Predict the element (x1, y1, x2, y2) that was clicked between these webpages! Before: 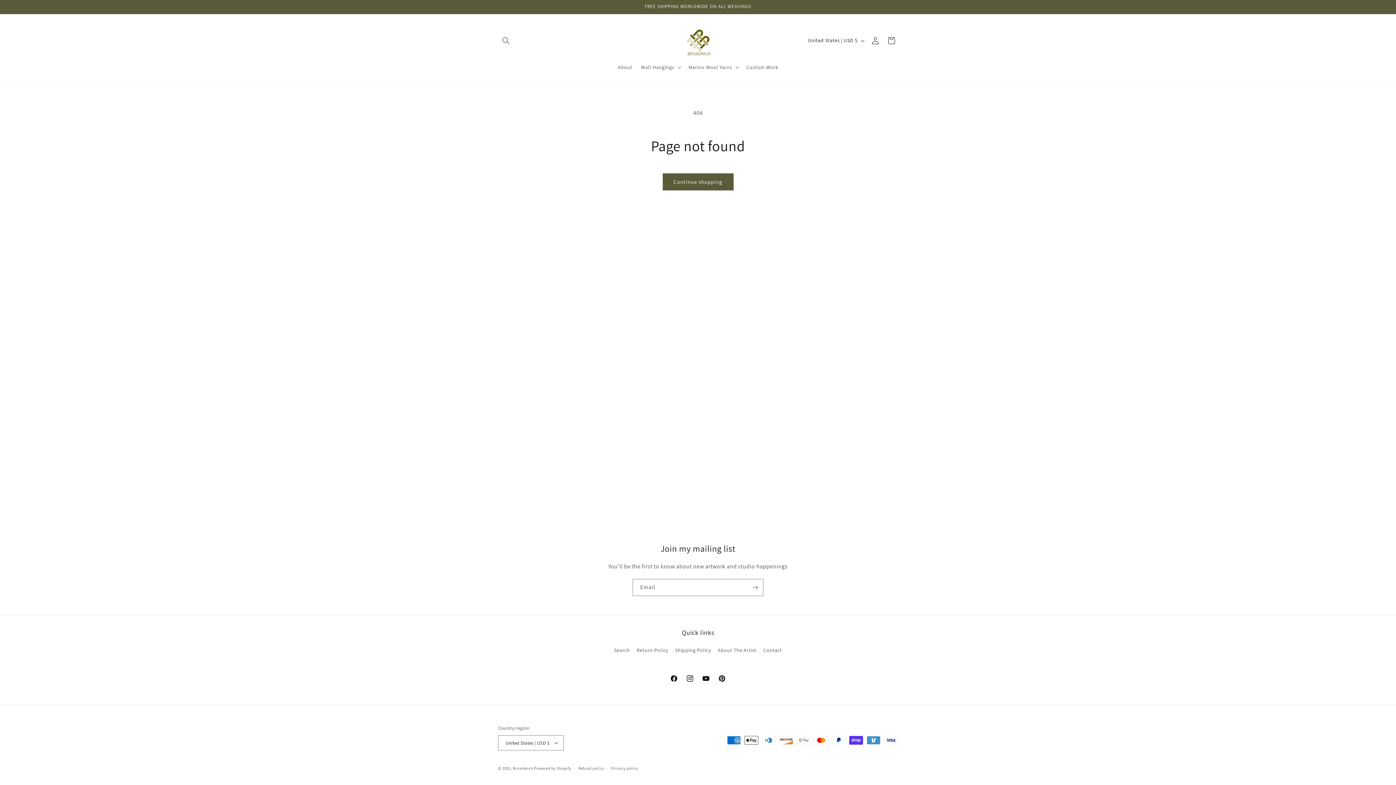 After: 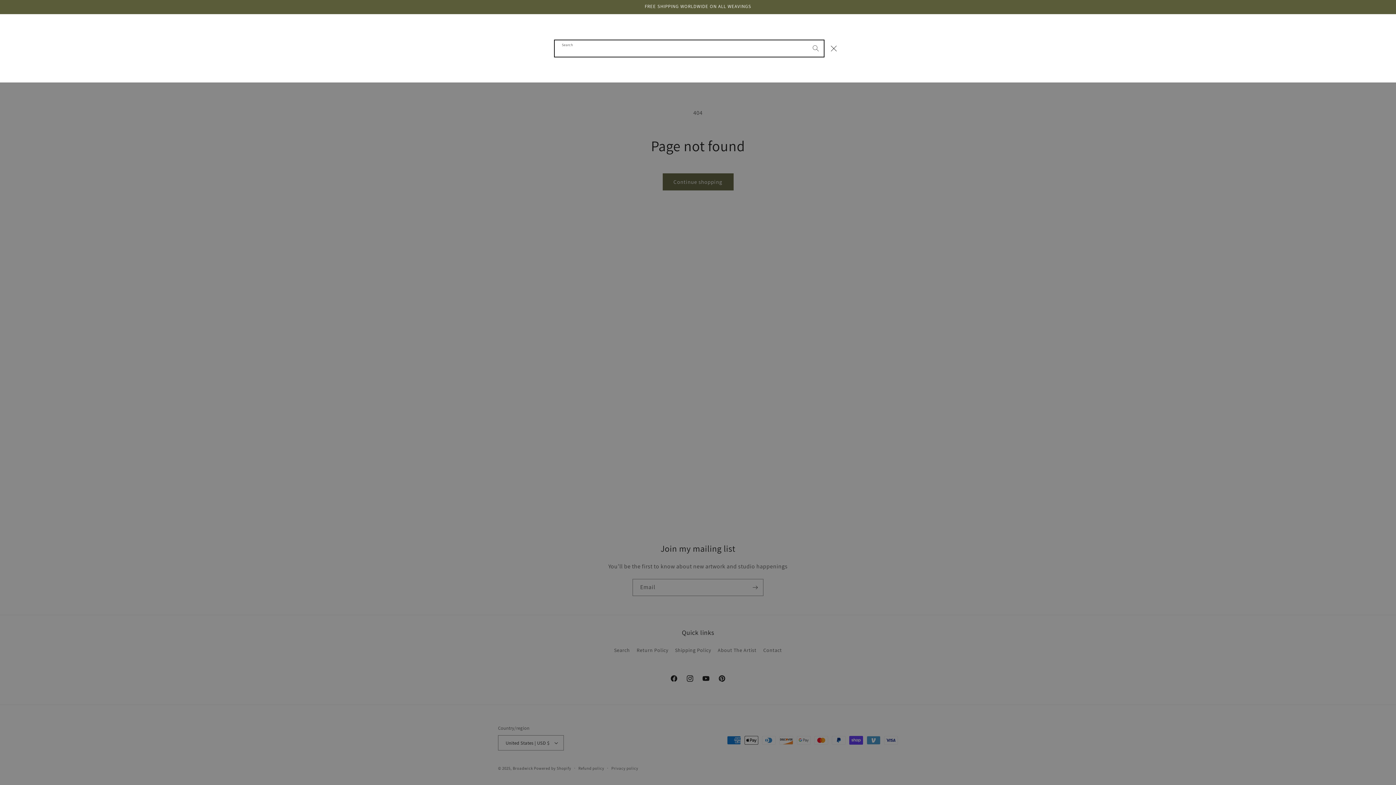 Action: label: Search bbox: (498, 32, 514, 48)